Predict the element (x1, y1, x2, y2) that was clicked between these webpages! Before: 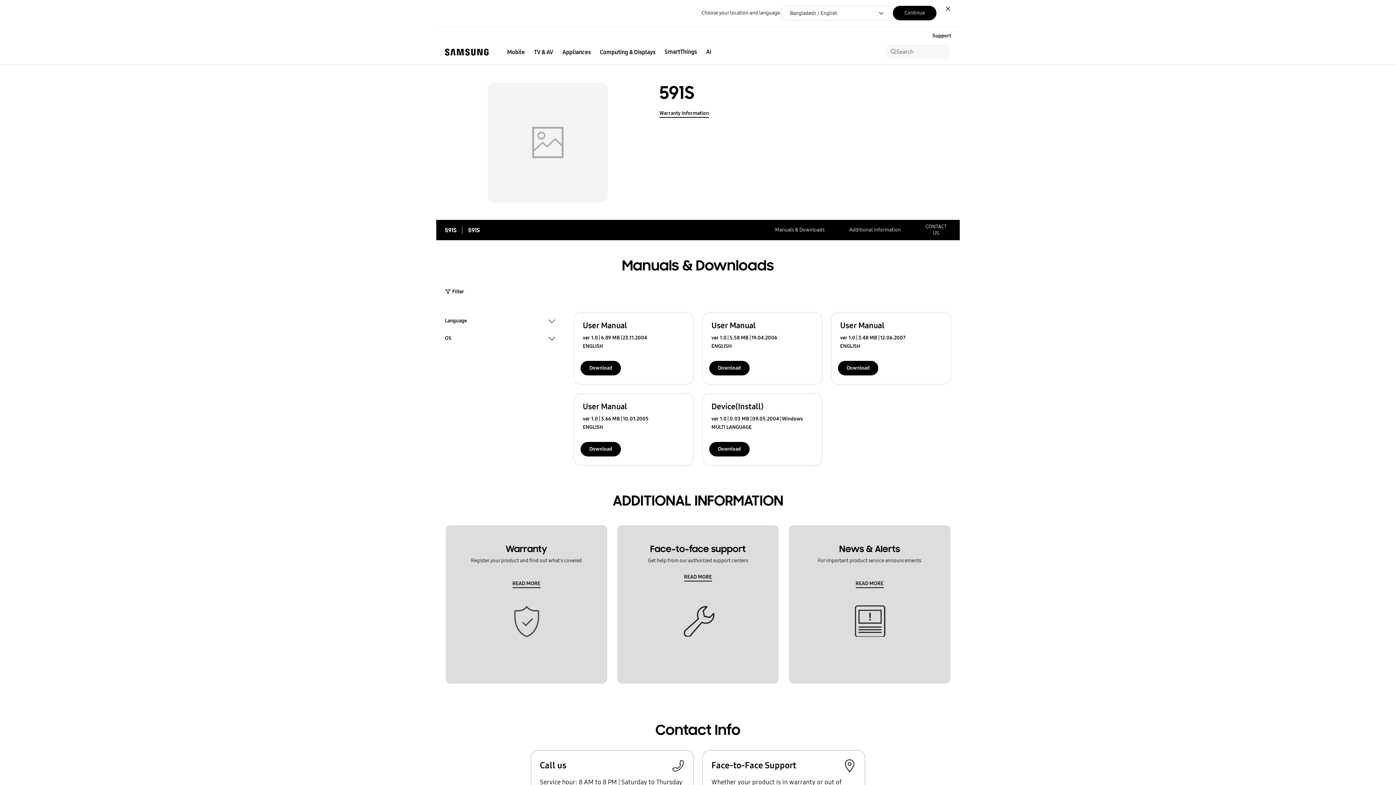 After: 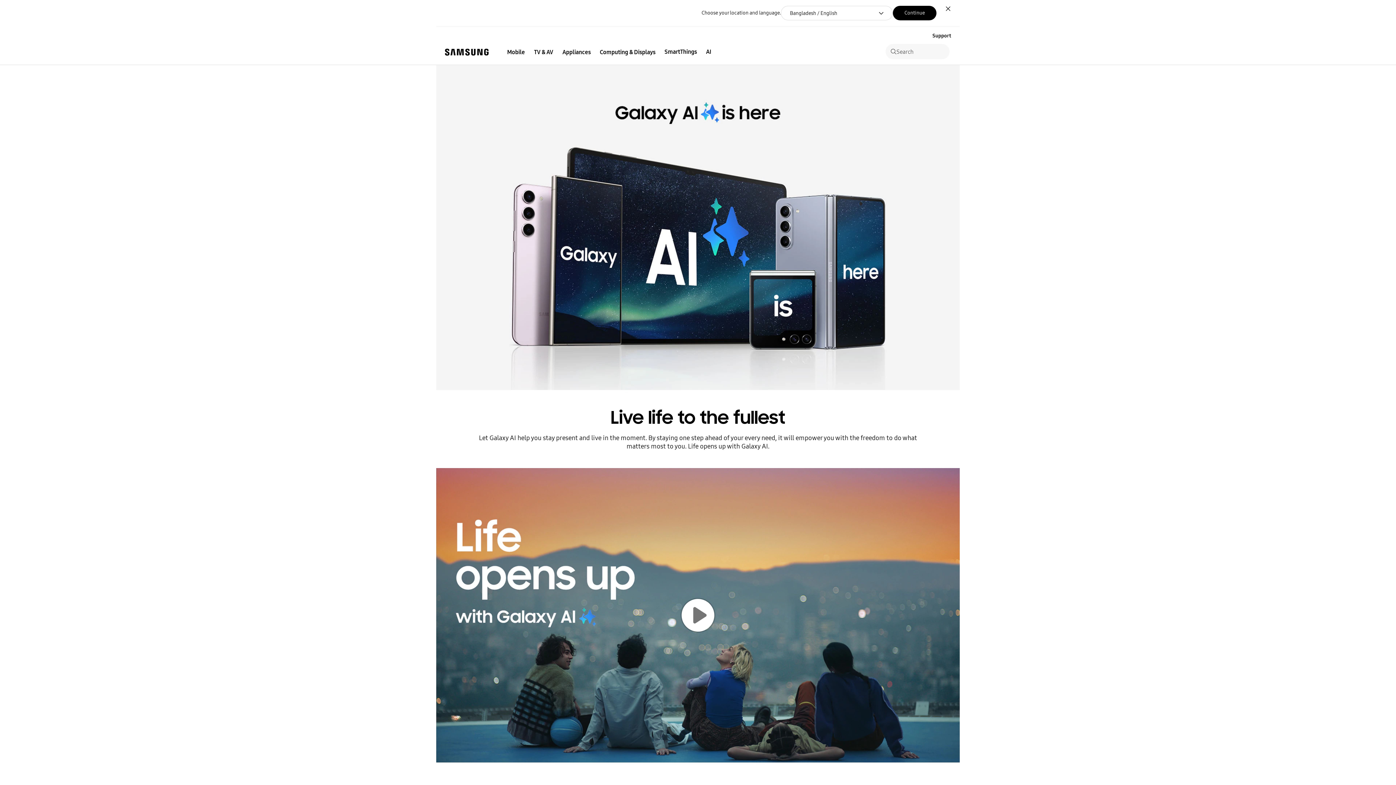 Action: bbox: (701, 46, 716, 57) label: AI